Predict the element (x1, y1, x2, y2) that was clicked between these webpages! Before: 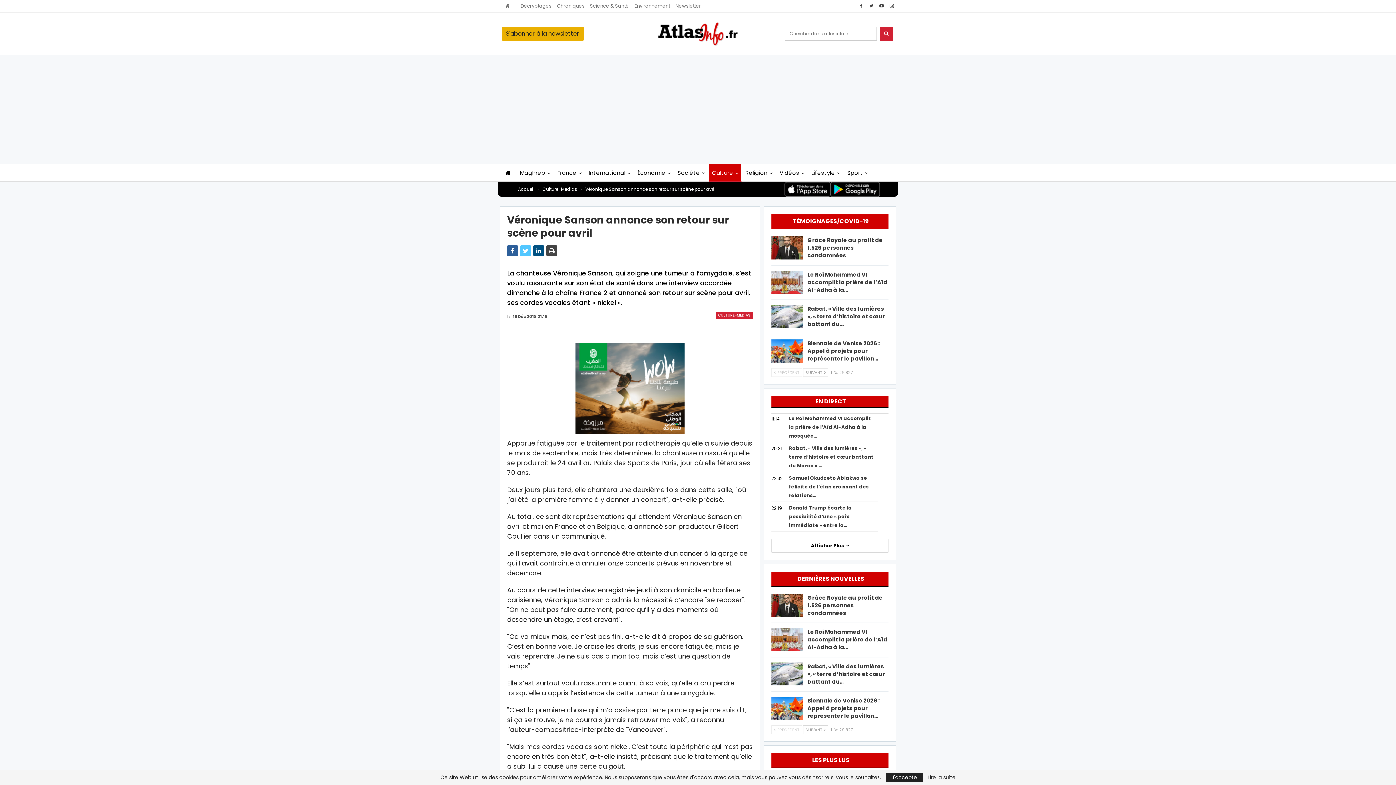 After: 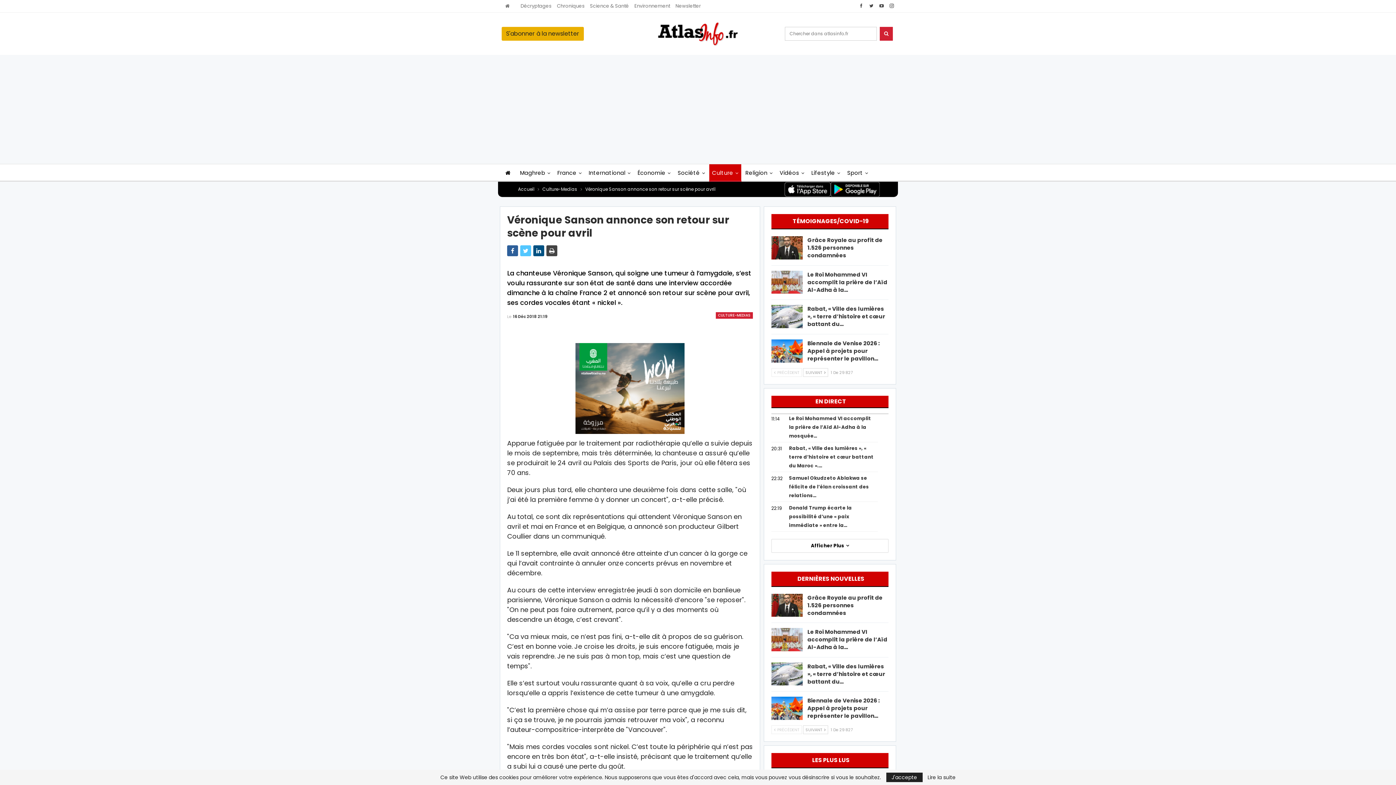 Action: bbox: (887, 2, 896, 8)